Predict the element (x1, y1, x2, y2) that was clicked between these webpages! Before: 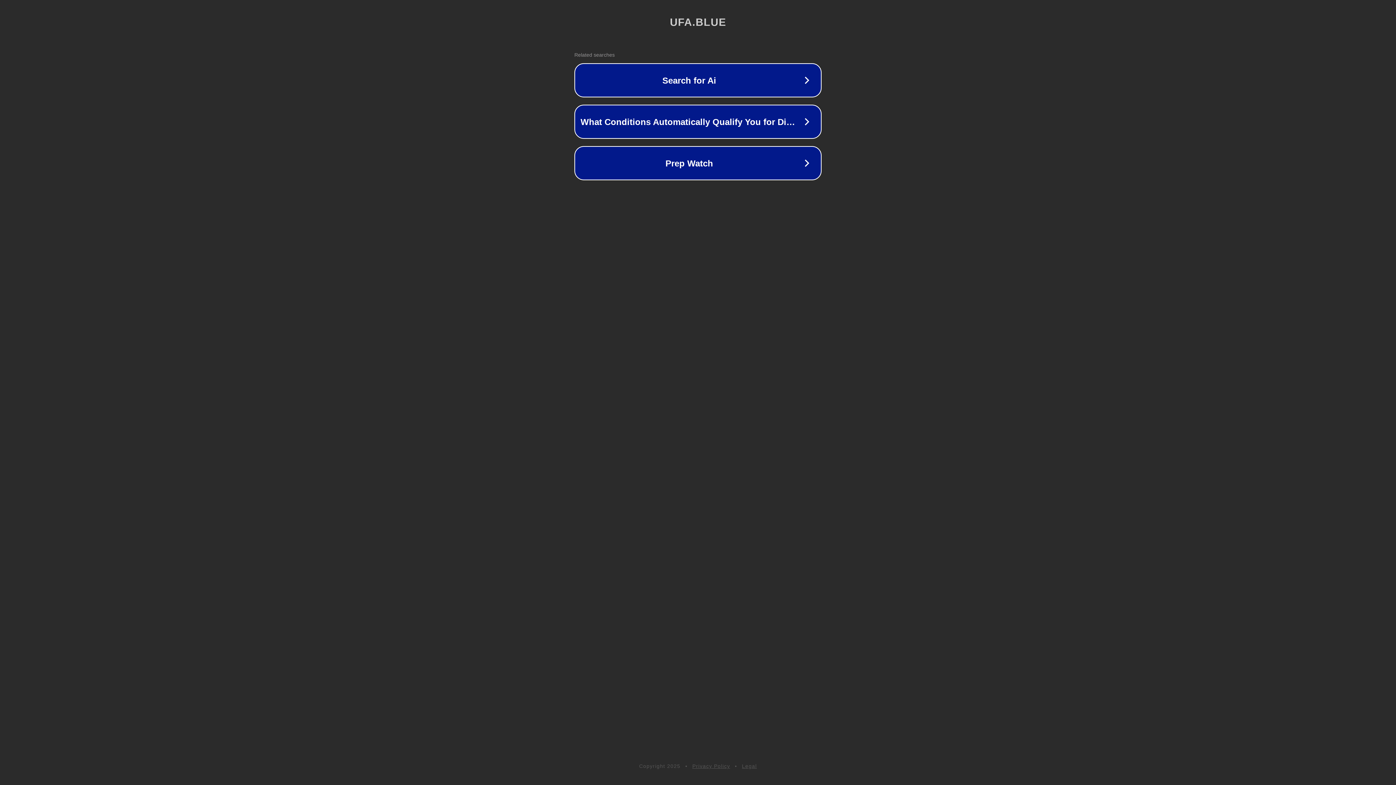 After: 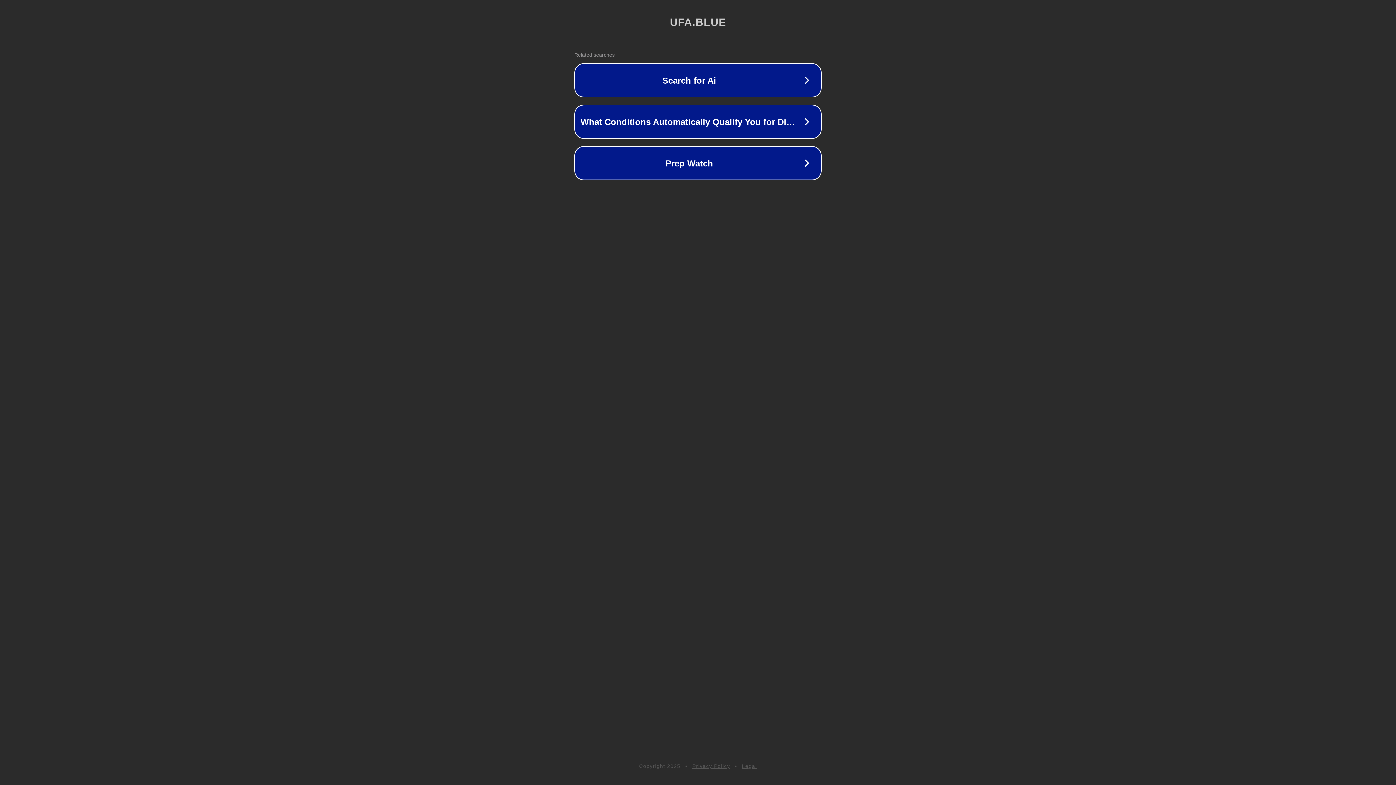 Action: label: Legal bbox: (742, 763, 757, 769)